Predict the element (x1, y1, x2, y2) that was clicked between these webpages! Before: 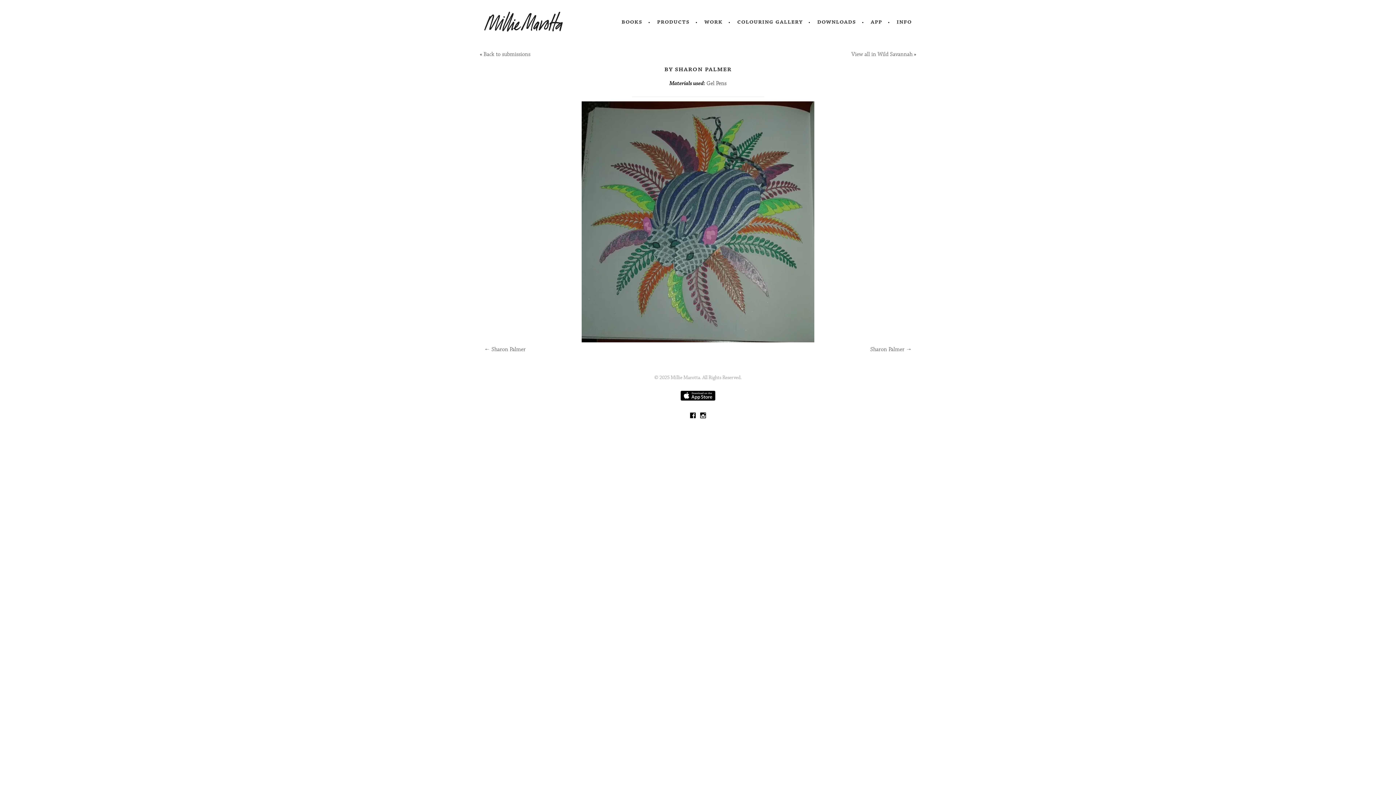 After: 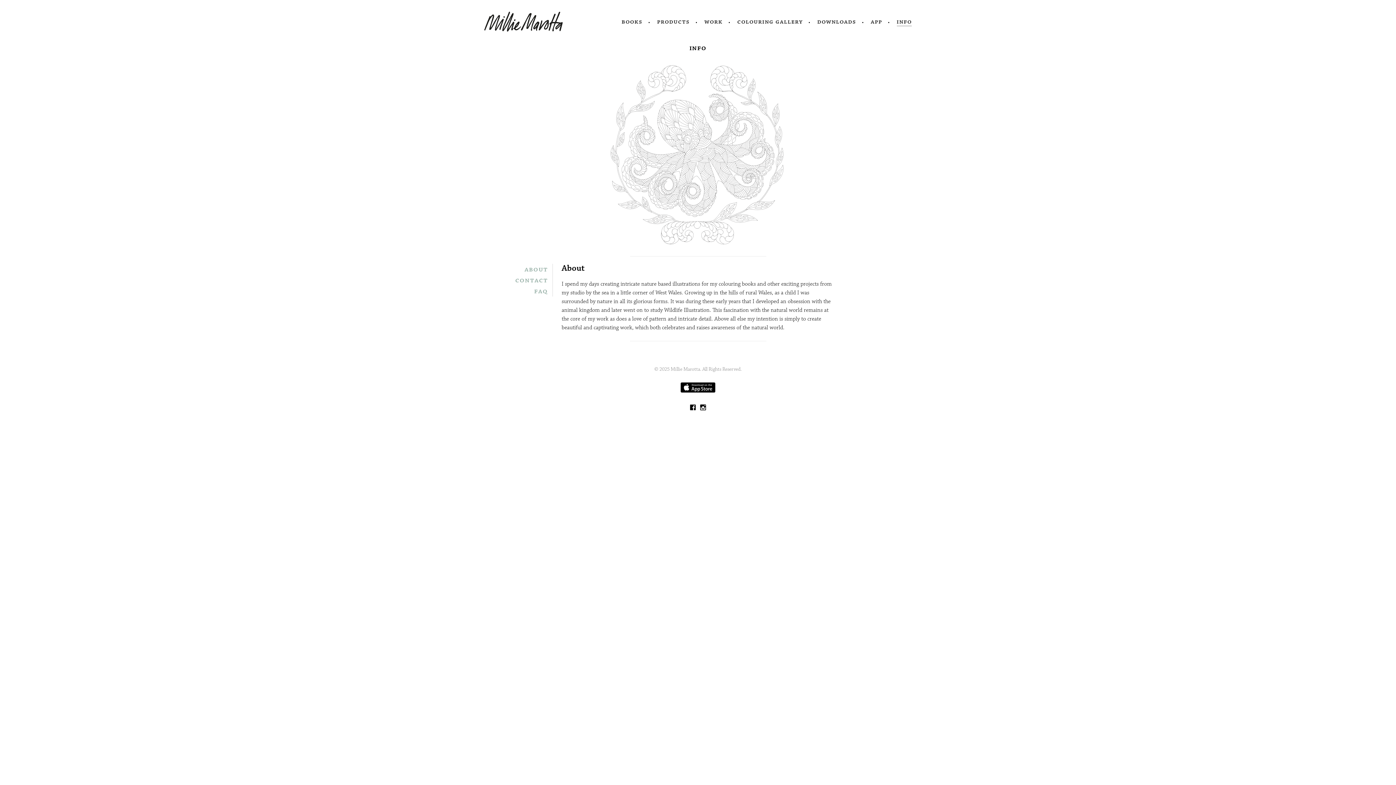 Action: label: info bbox: (896, 17, 912, 26)